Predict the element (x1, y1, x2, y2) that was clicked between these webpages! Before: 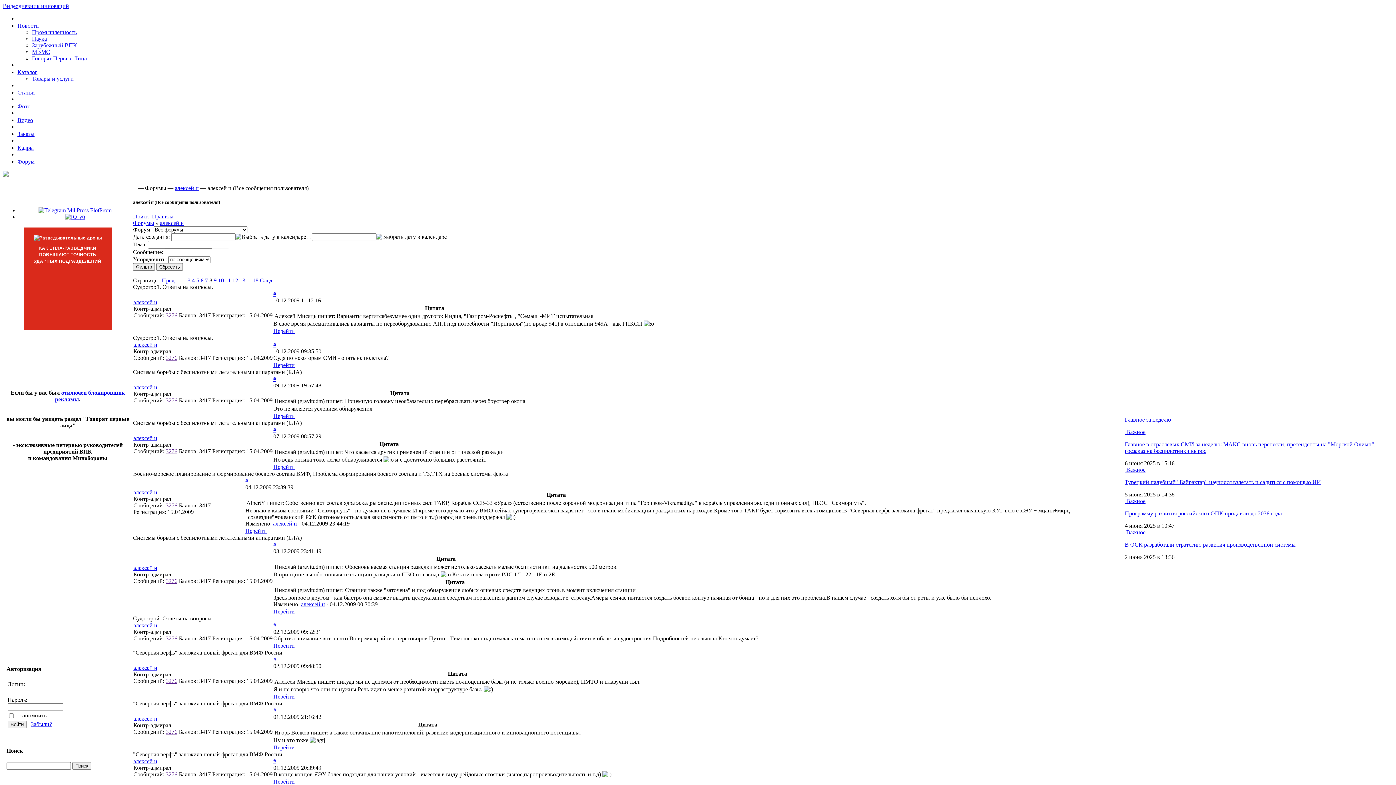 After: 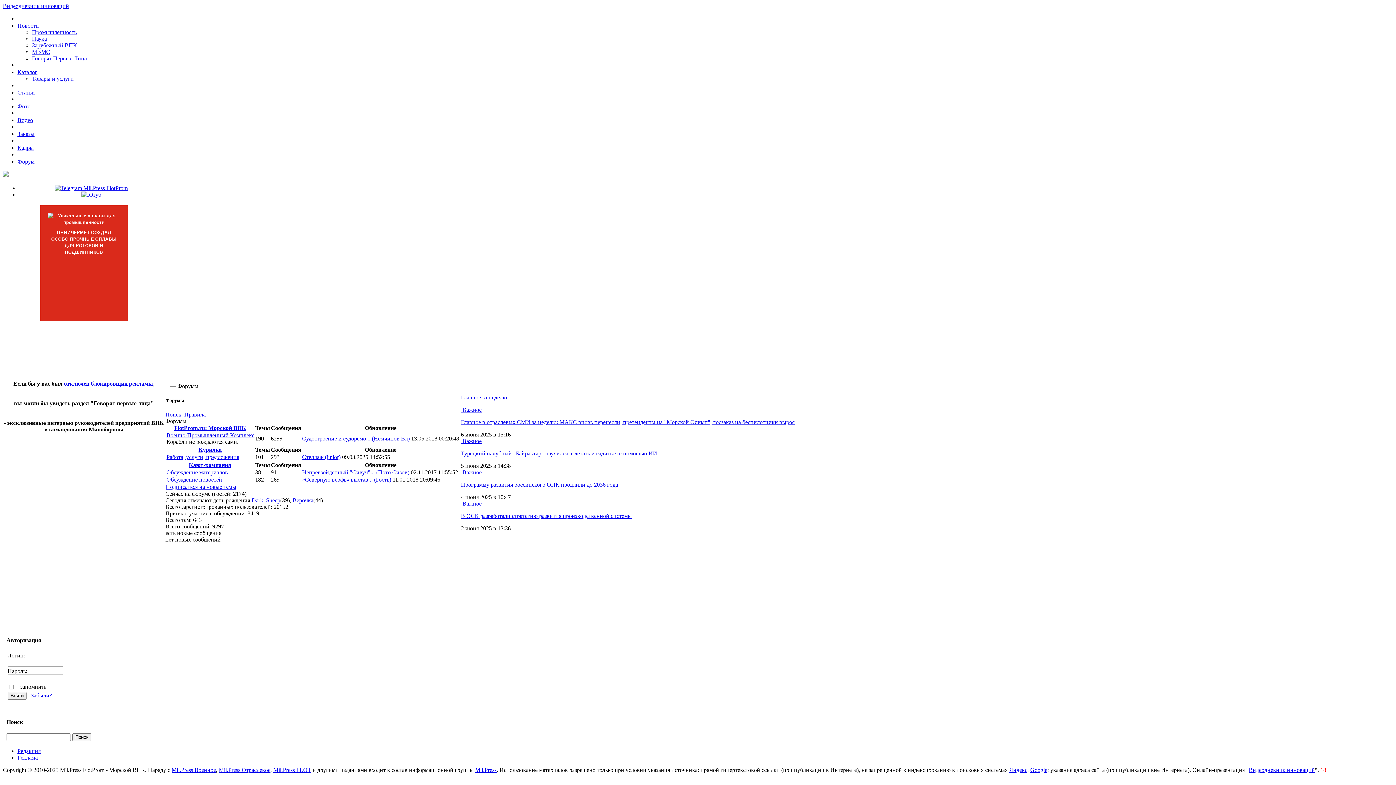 Action: bbox: (133, 220, 154, 226) label: Форумы